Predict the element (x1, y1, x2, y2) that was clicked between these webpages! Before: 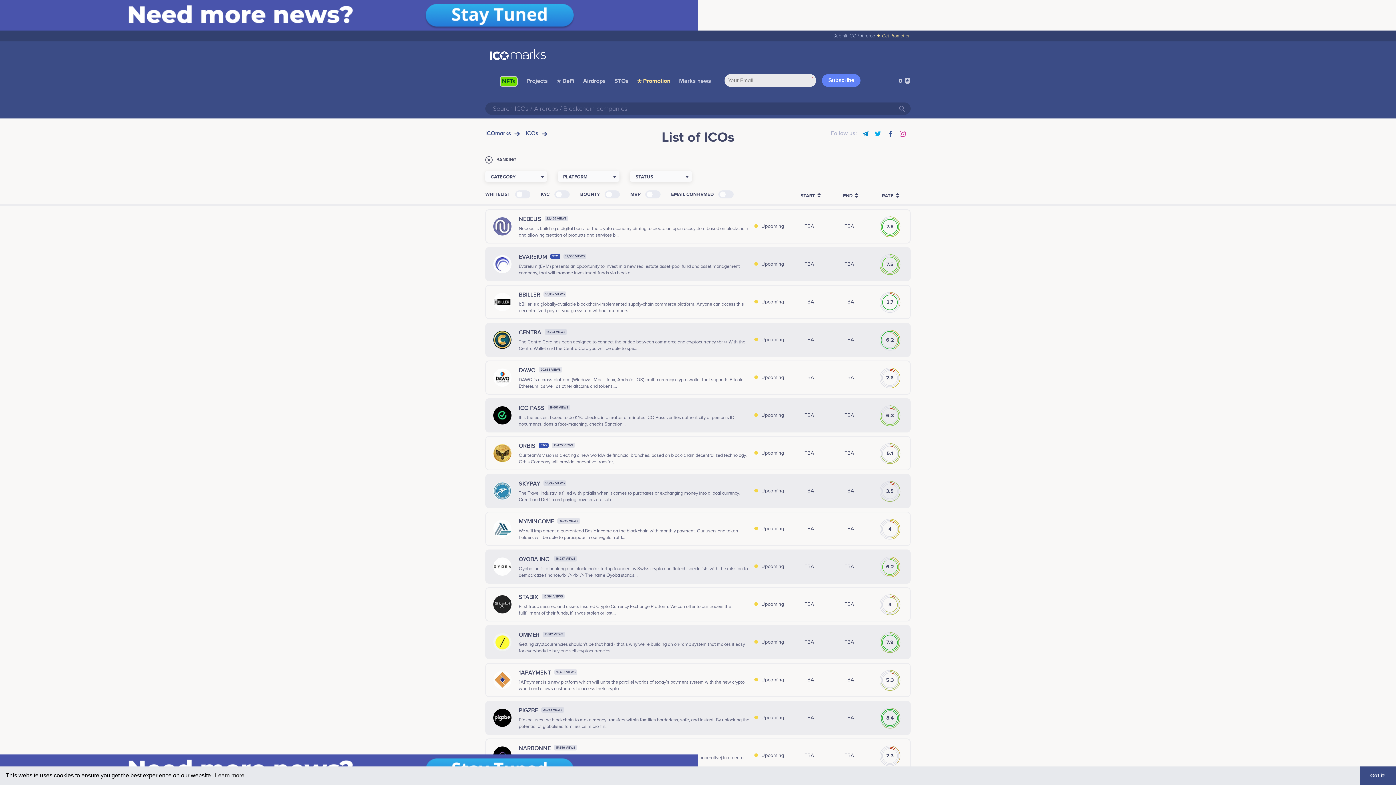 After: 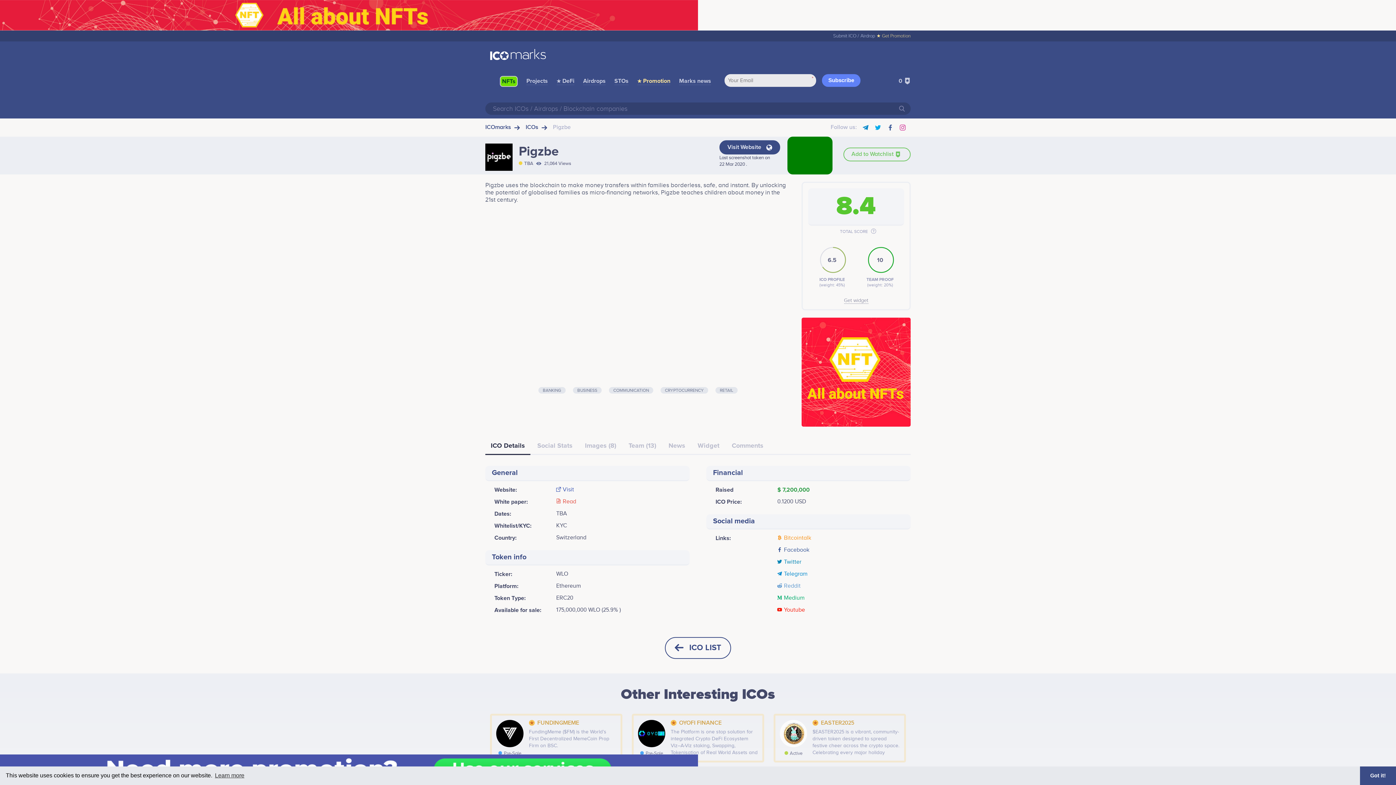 Action: bbox: (518, 707, 749, 715) label: PIGZBE 21,063 VIEWS